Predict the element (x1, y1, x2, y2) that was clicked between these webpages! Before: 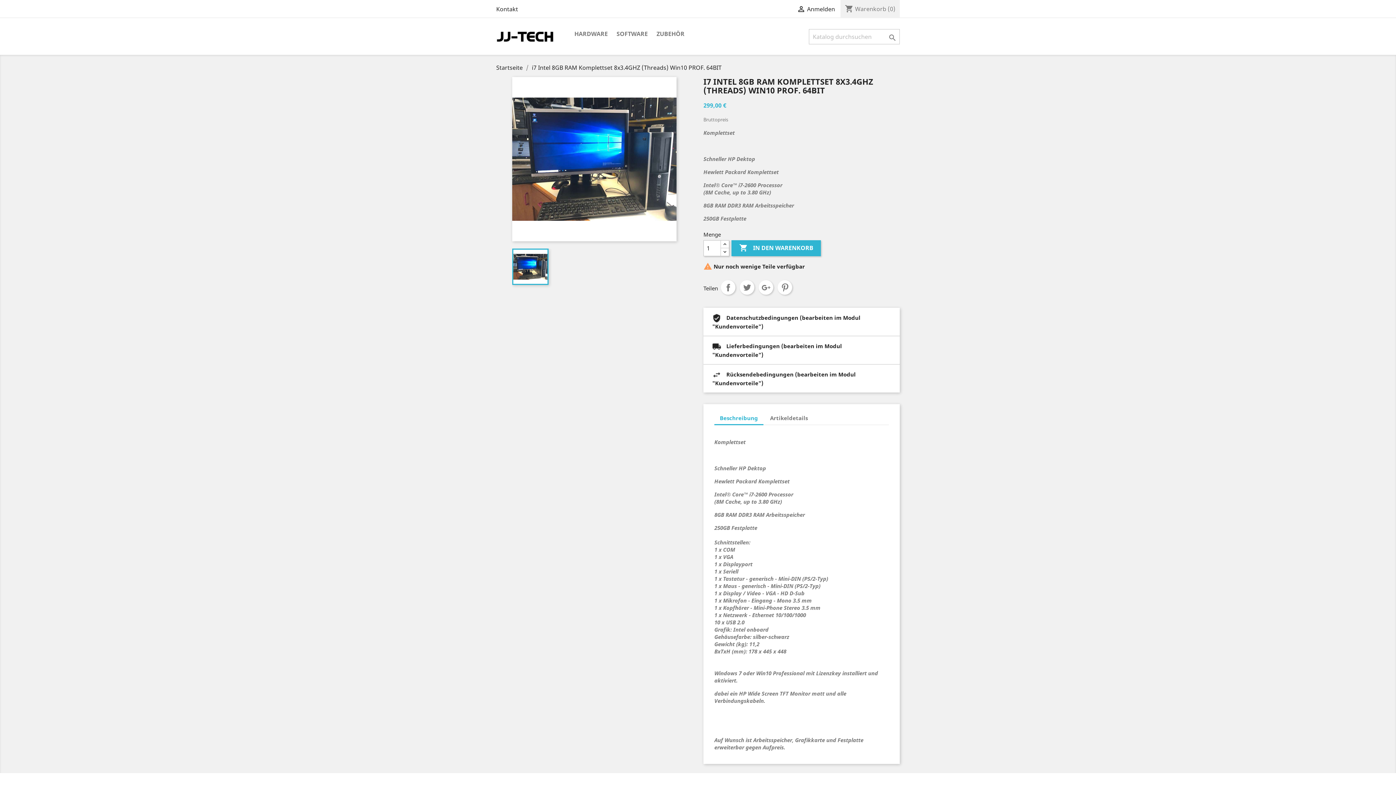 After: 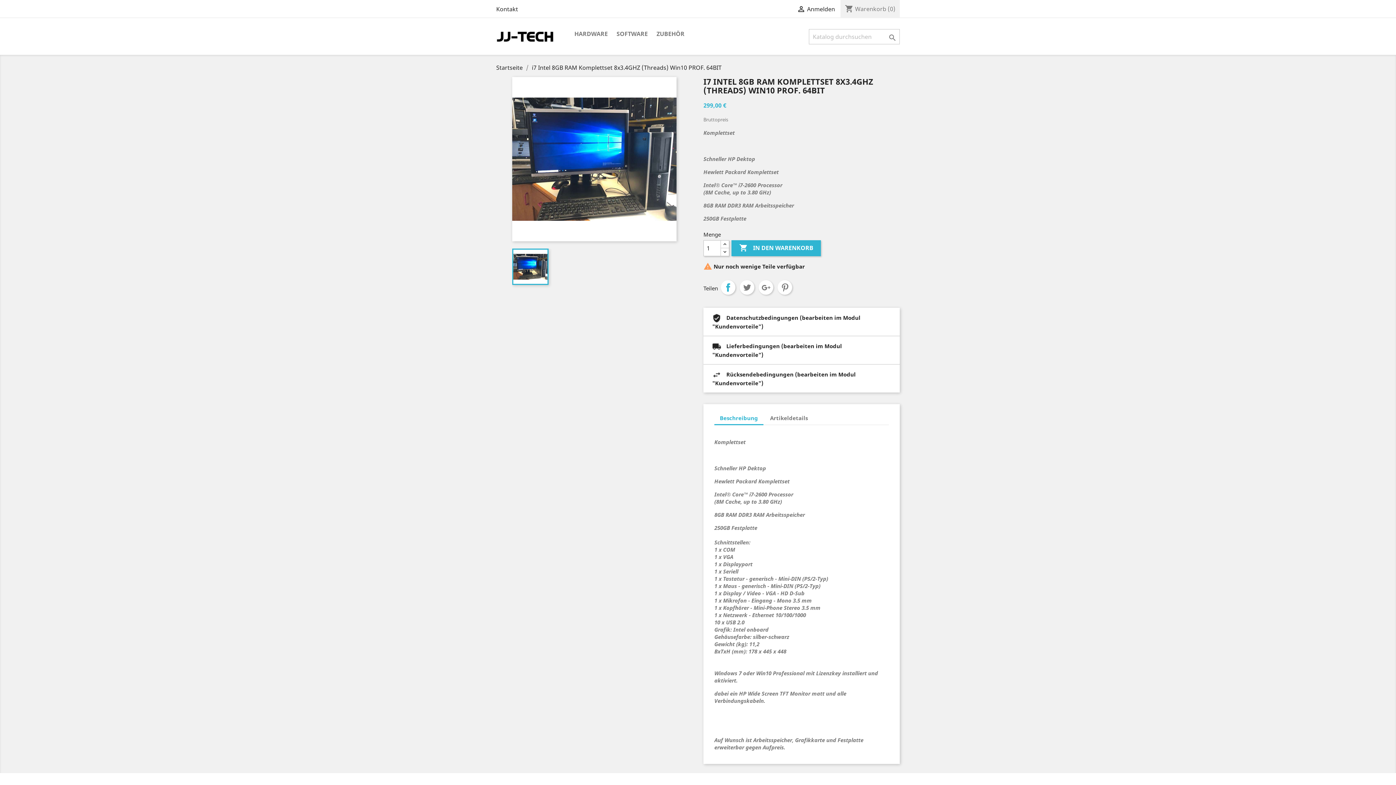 Action: bbox: (721, 280, 735, 294) label: Teilen